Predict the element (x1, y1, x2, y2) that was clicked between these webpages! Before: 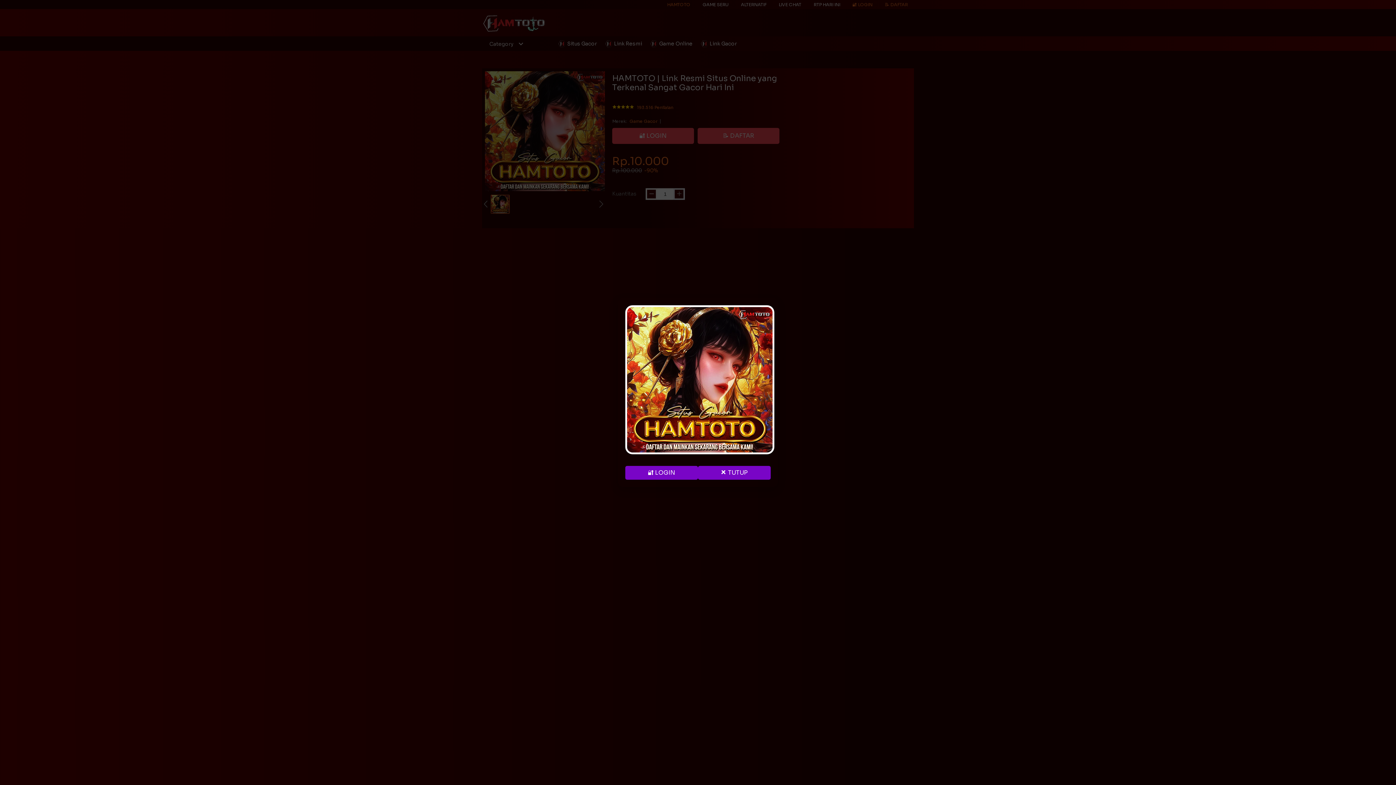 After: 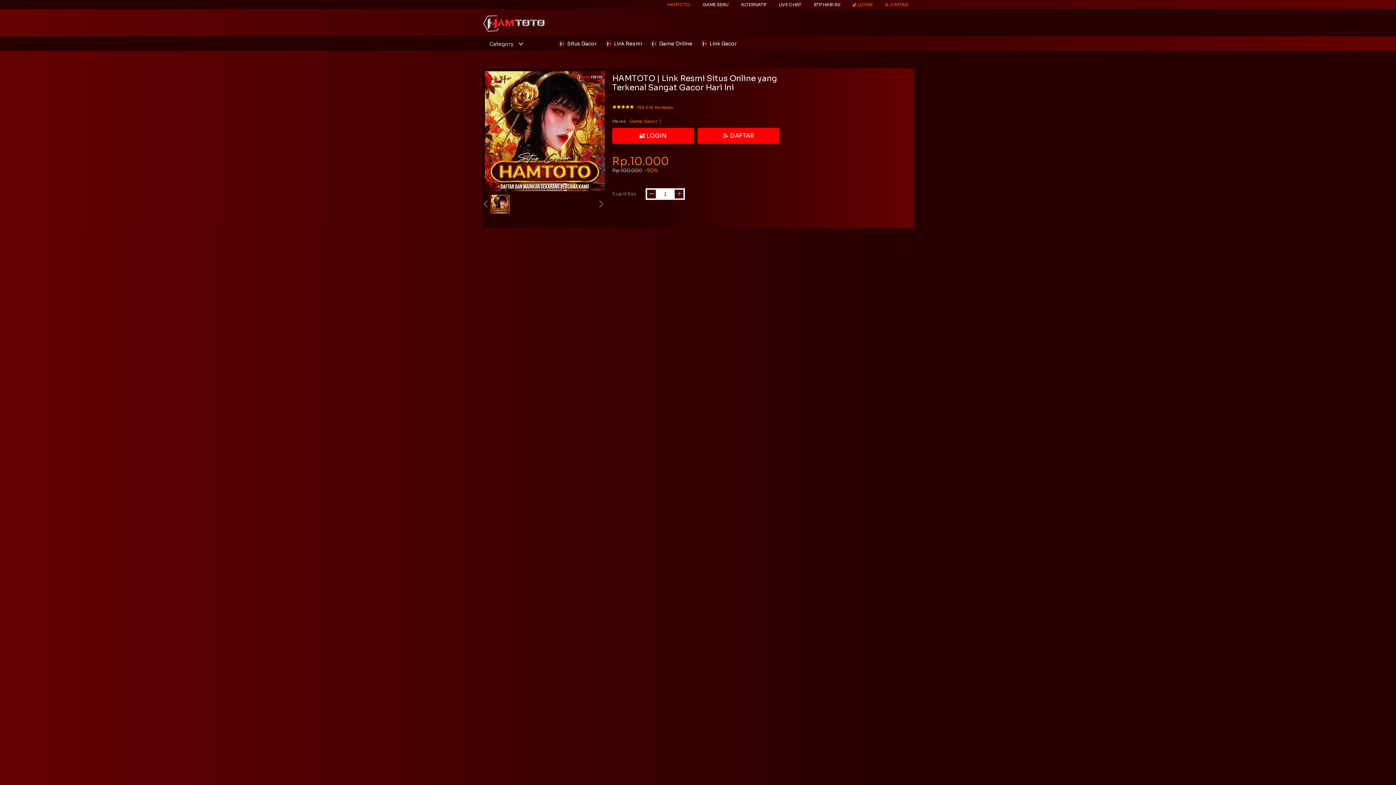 Action: bbox: (698, 466, 770, 480) label: ❌ TUTUP